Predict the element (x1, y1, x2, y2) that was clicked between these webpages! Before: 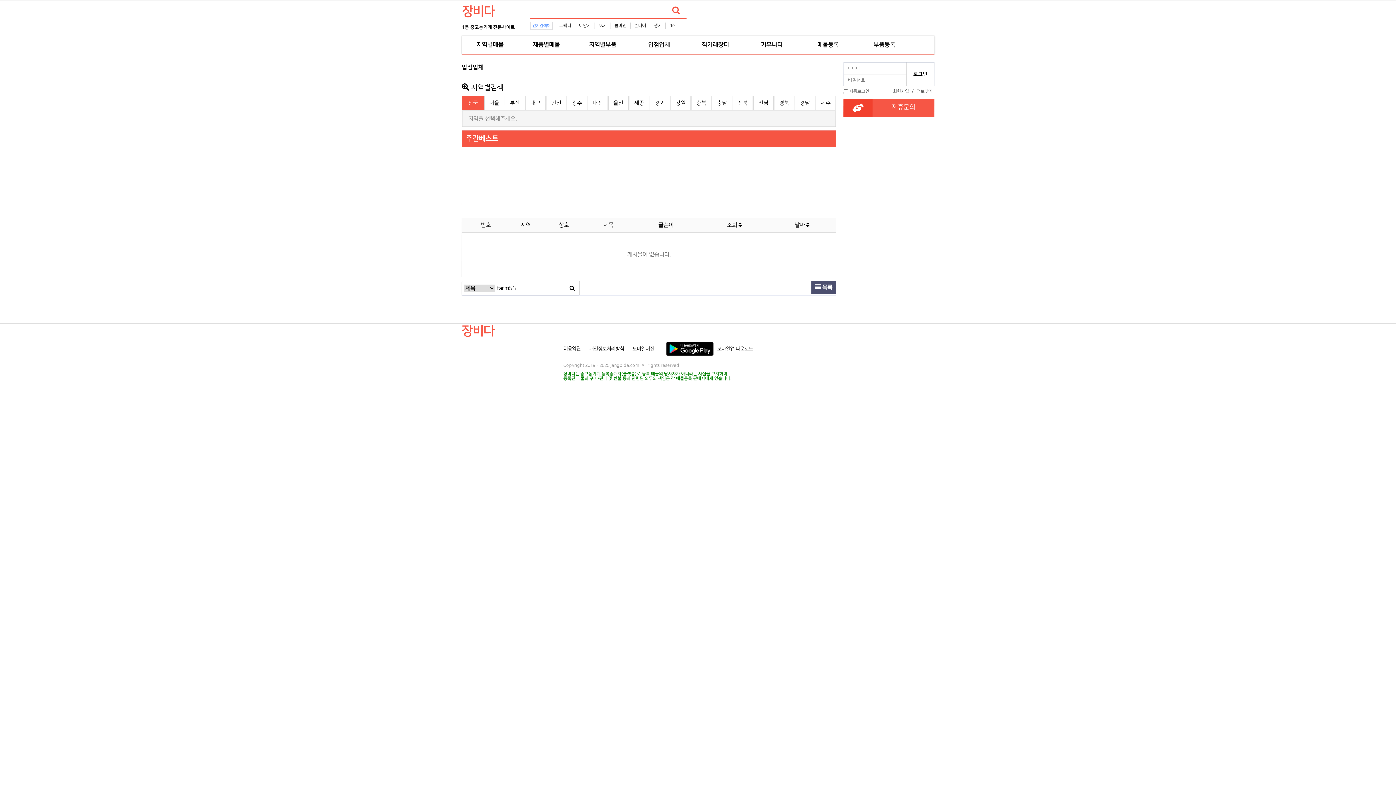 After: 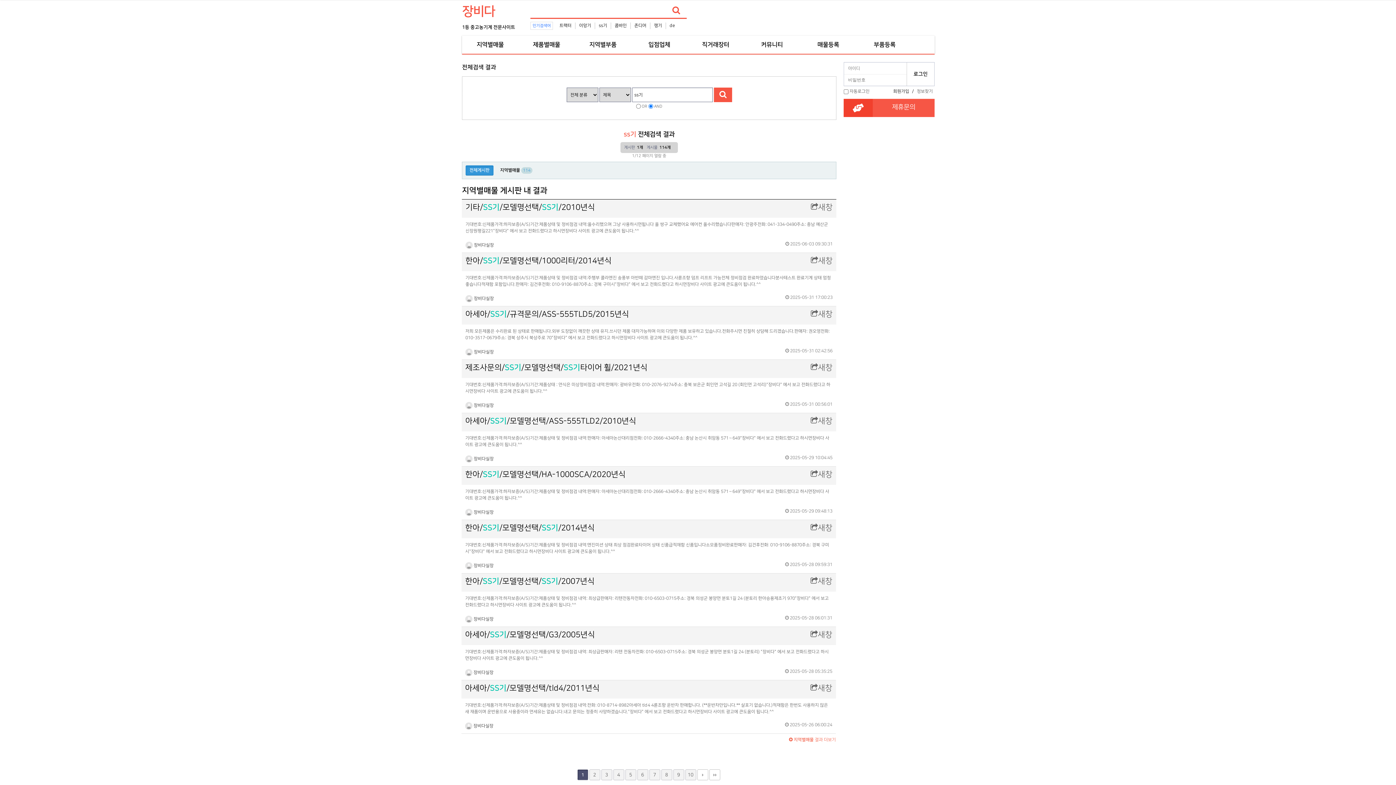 Action: bbox: (598, 23, 607, 28) label: ss기